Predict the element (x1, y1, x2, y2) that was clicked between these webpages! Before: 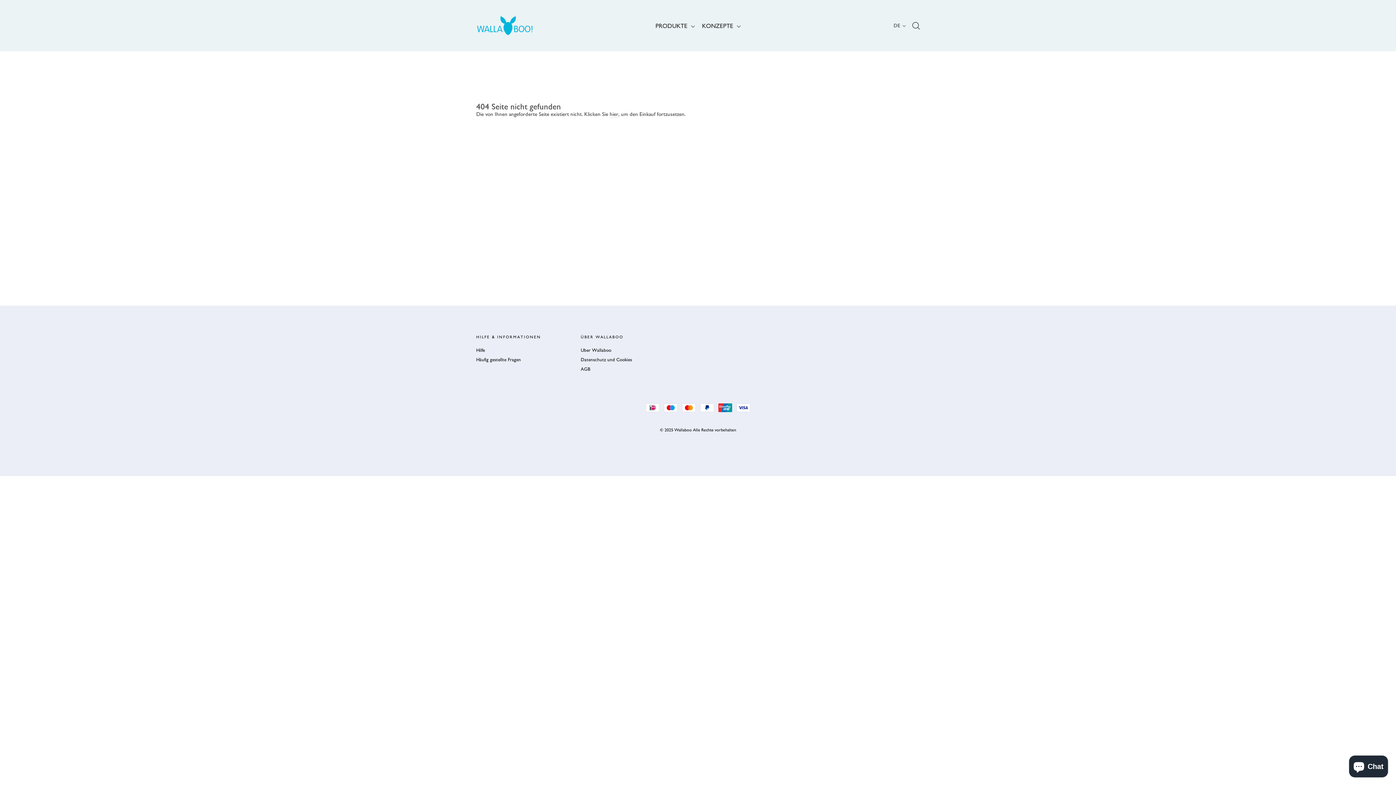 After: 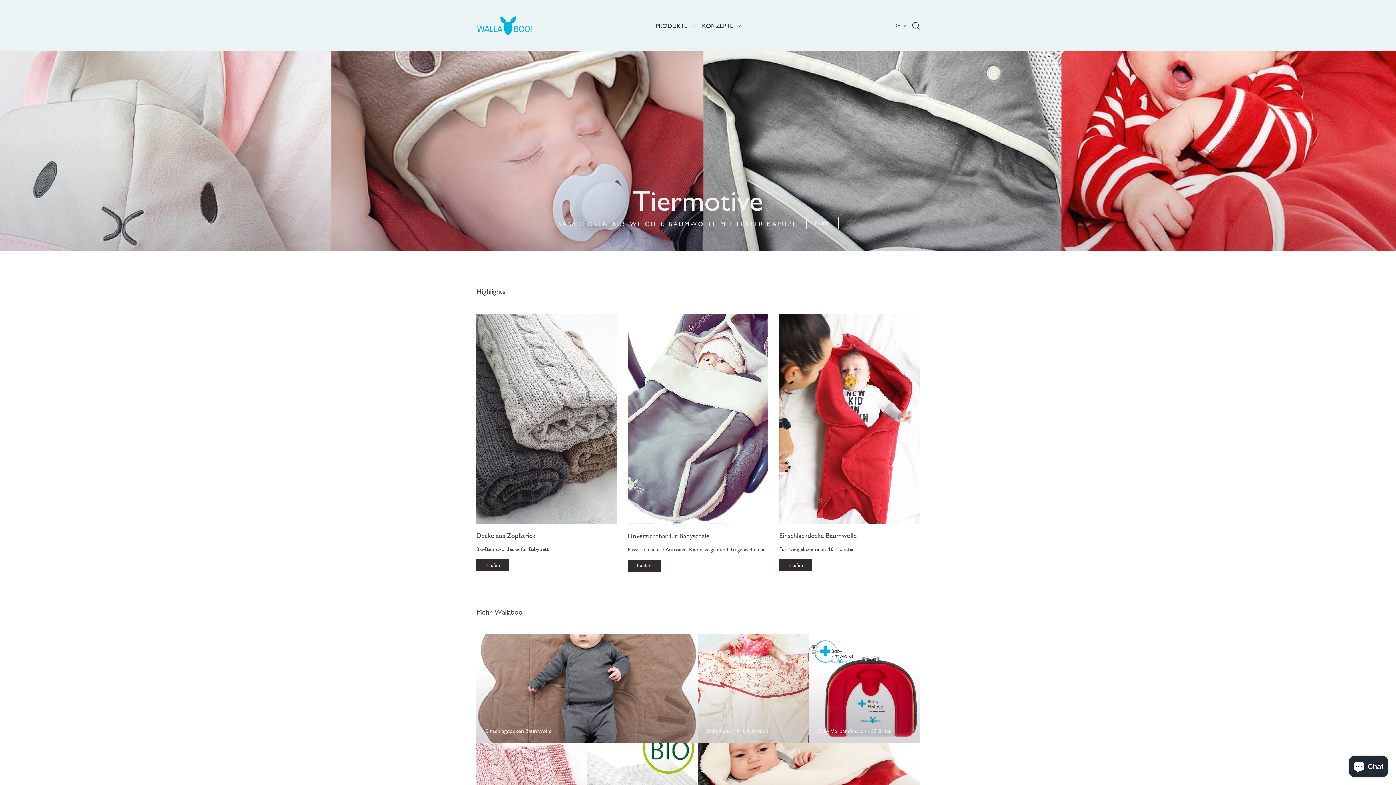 Action: bbox: (652, 19, 697, 31) label: PRODUKTE 